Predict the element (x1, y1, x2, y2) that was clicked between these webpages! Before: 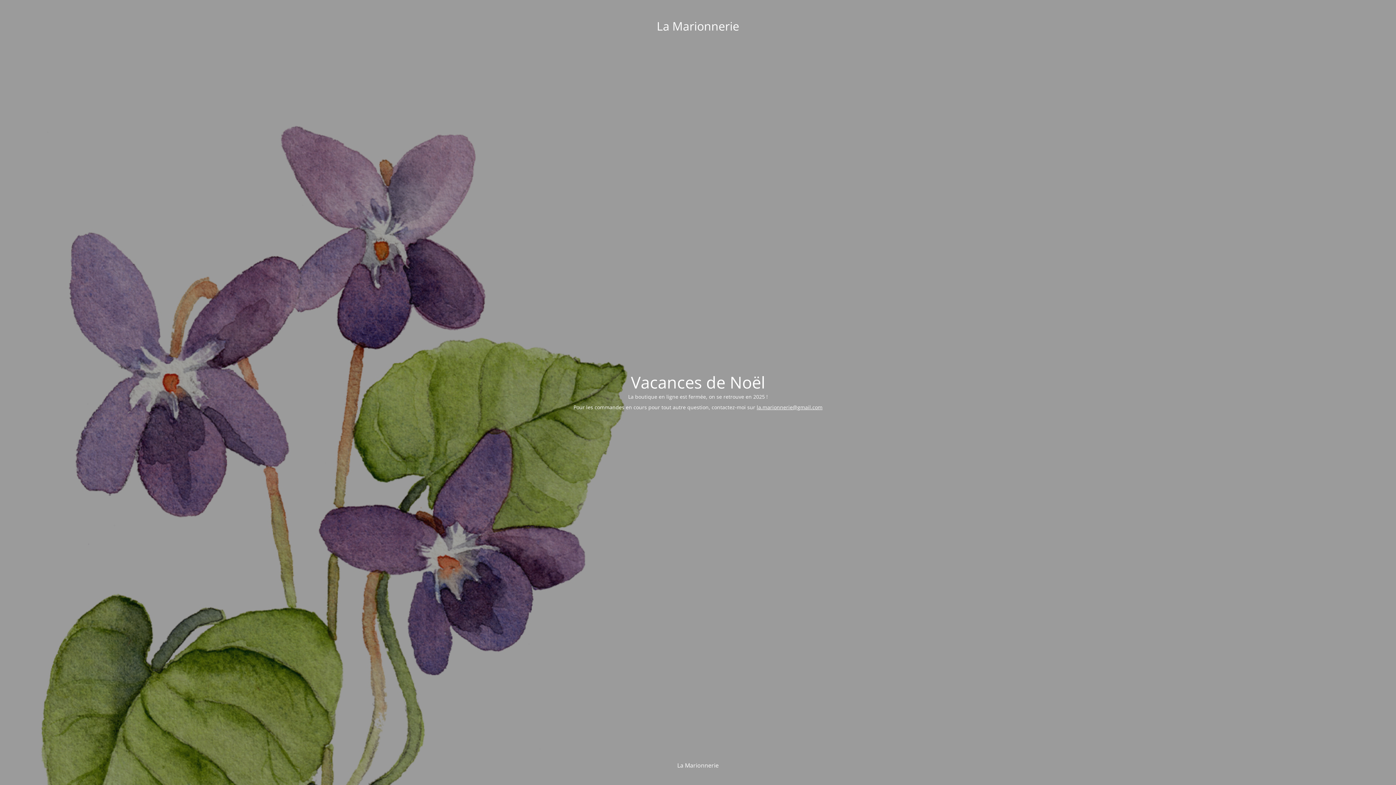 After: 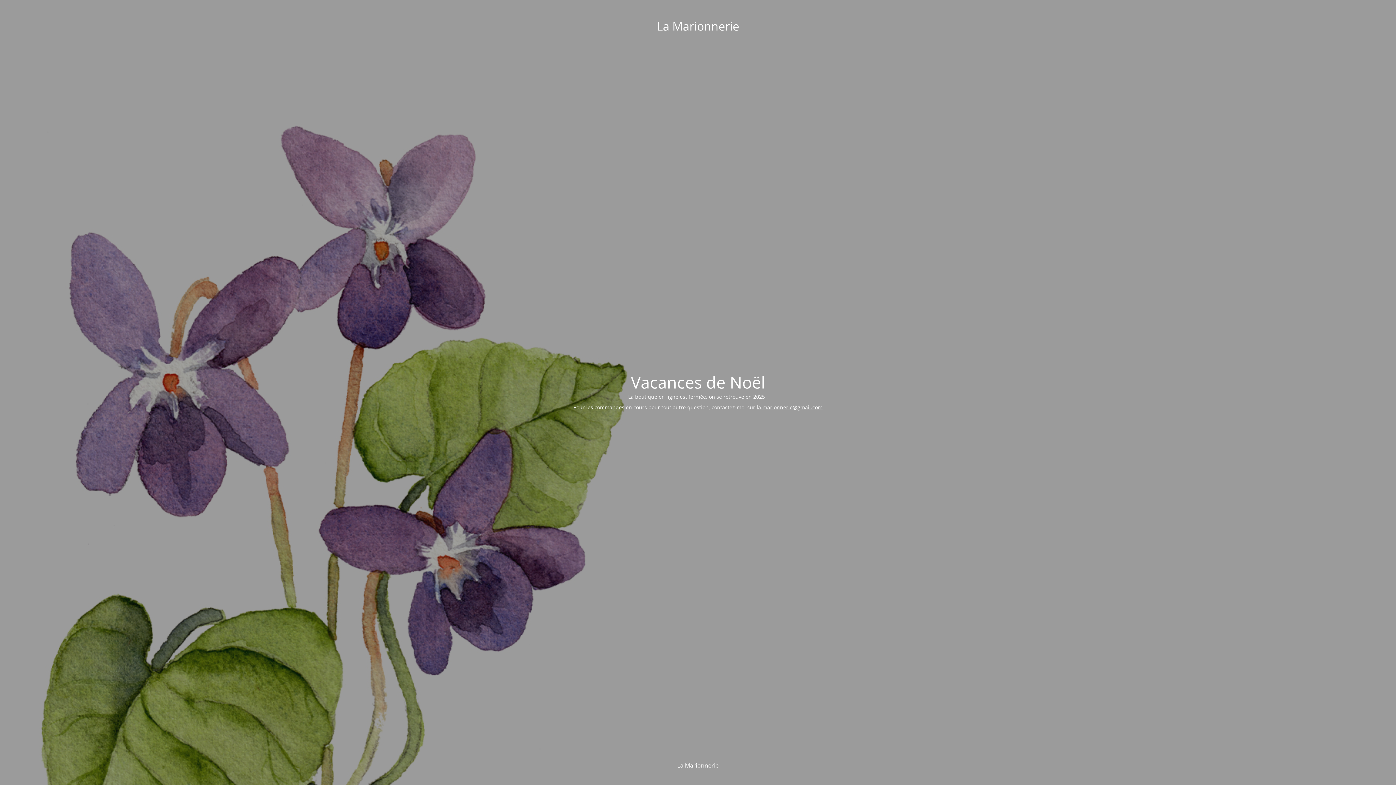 Action: bbox: (756, 403, 822, 410) label: la.marionnerie@gmail.com